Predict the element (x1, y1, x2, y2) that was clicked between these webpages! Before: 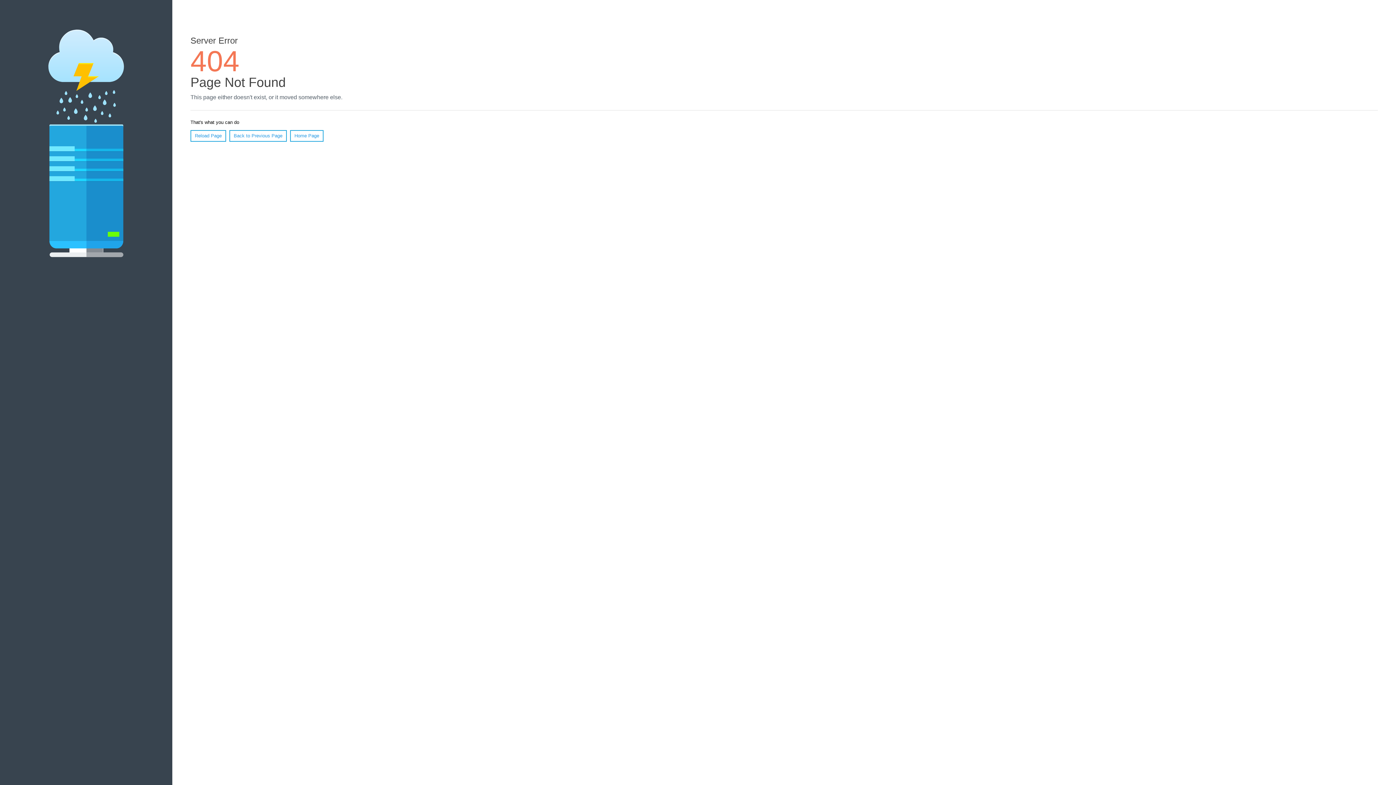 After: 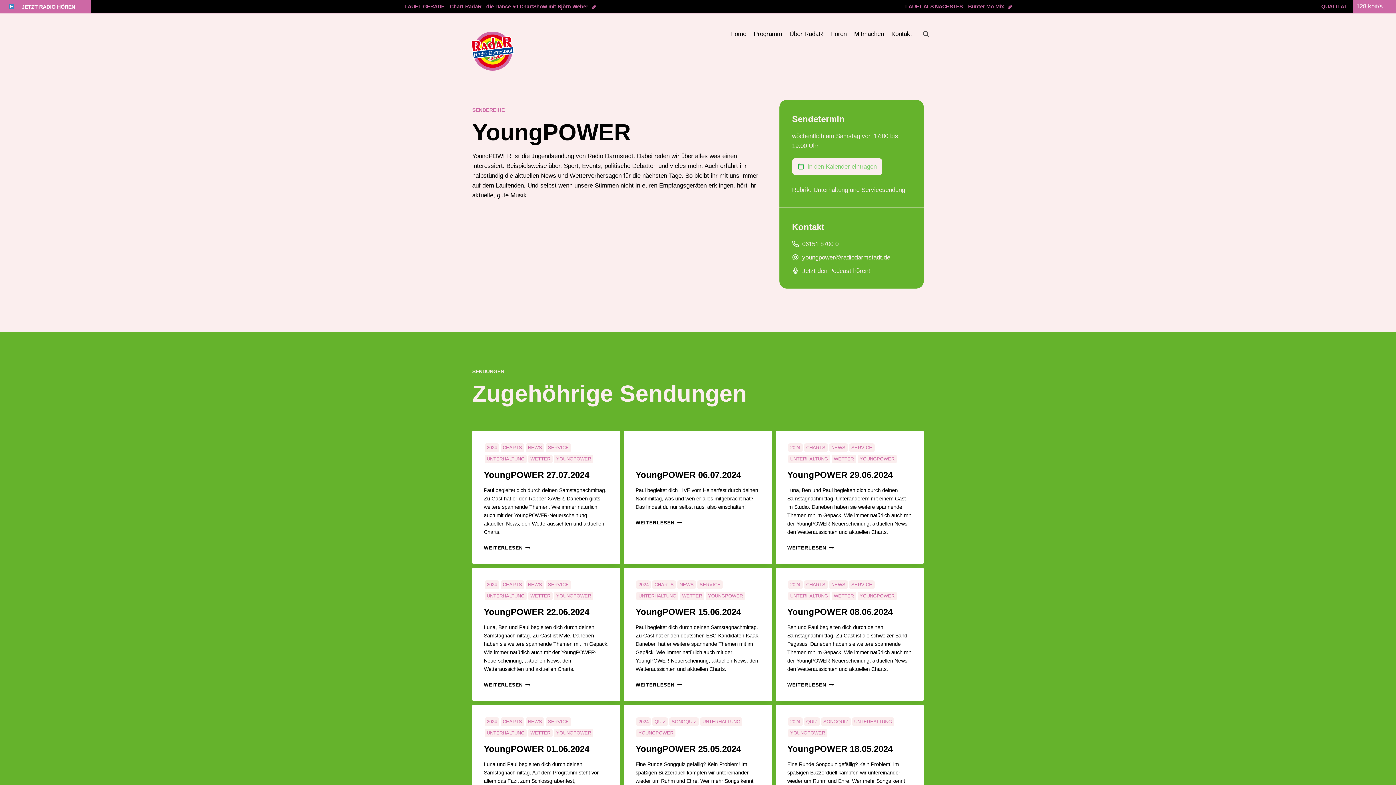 Action: bbox: (290, 130, 323, 141) label: Home Page